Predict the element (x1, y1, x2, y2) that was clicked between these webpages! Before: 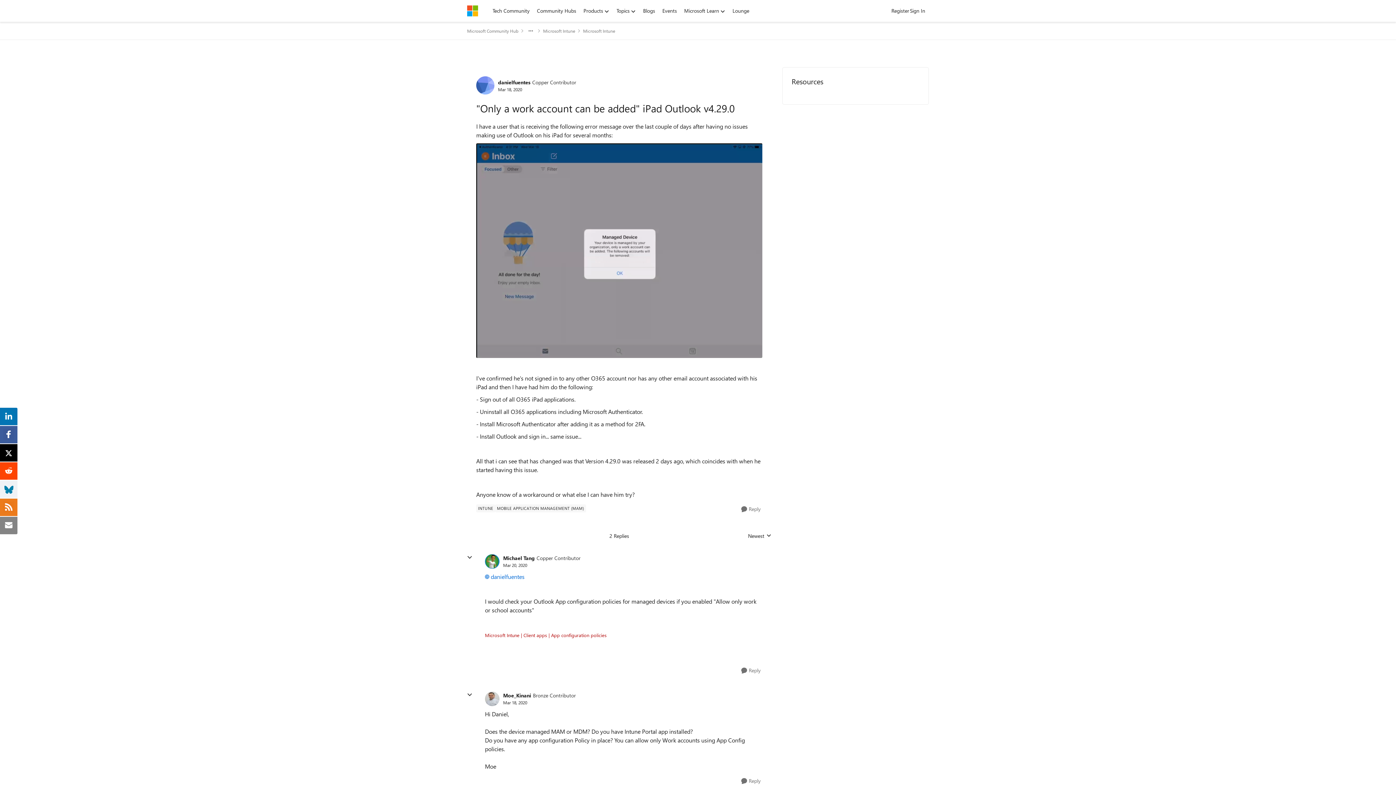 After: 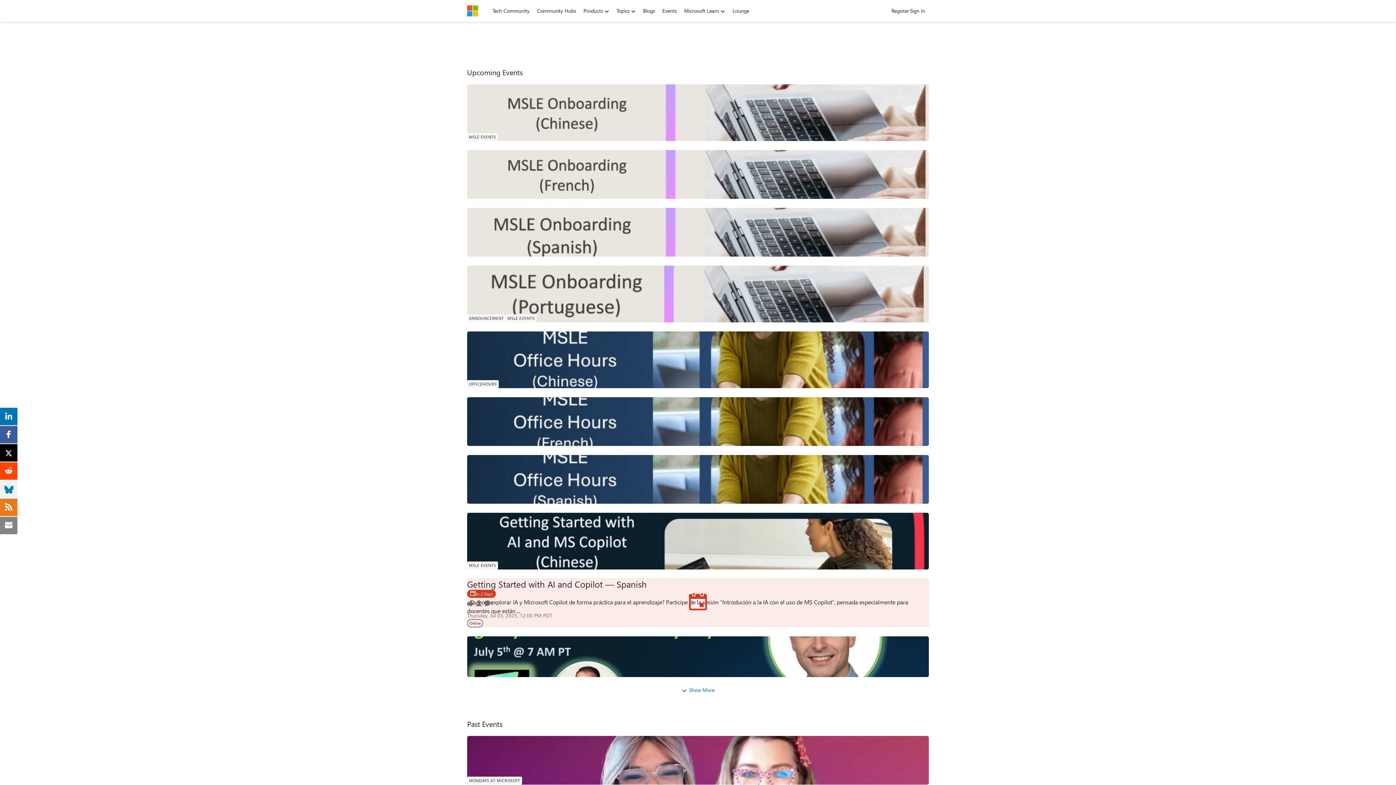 Action: bbox: (658, 5, 680, 16) label: Events